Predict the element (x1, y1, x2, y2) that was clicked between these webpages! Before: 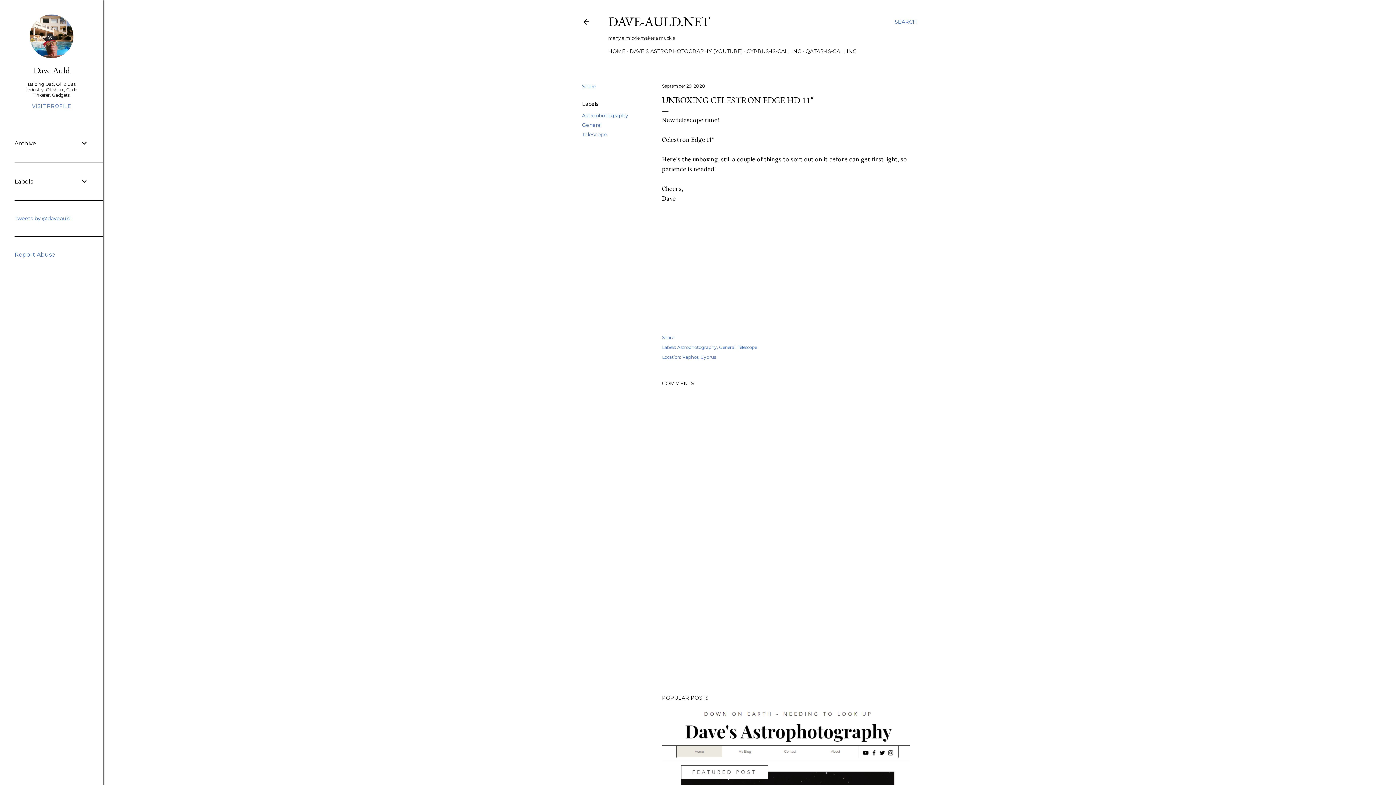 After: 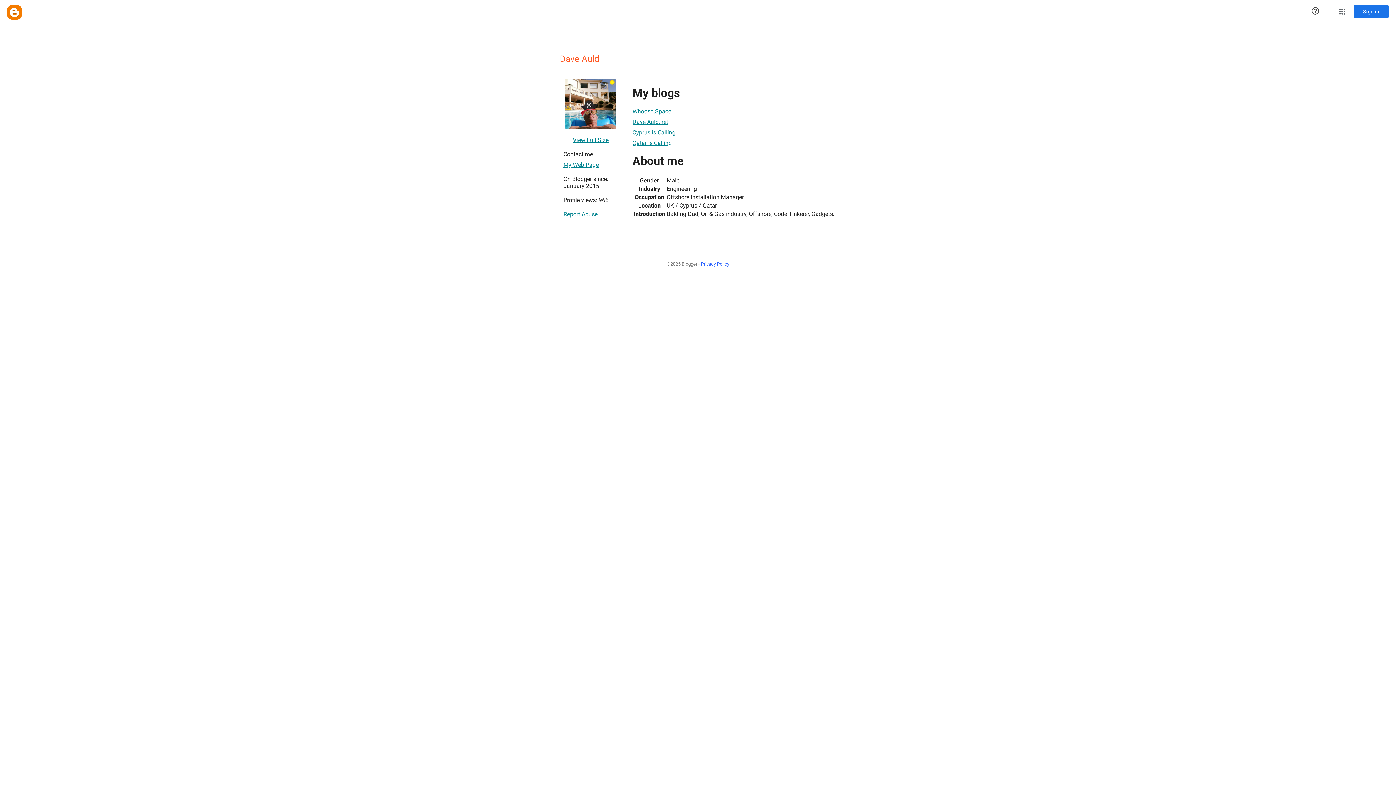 Action: bbox: (29, 53, 73, 59)